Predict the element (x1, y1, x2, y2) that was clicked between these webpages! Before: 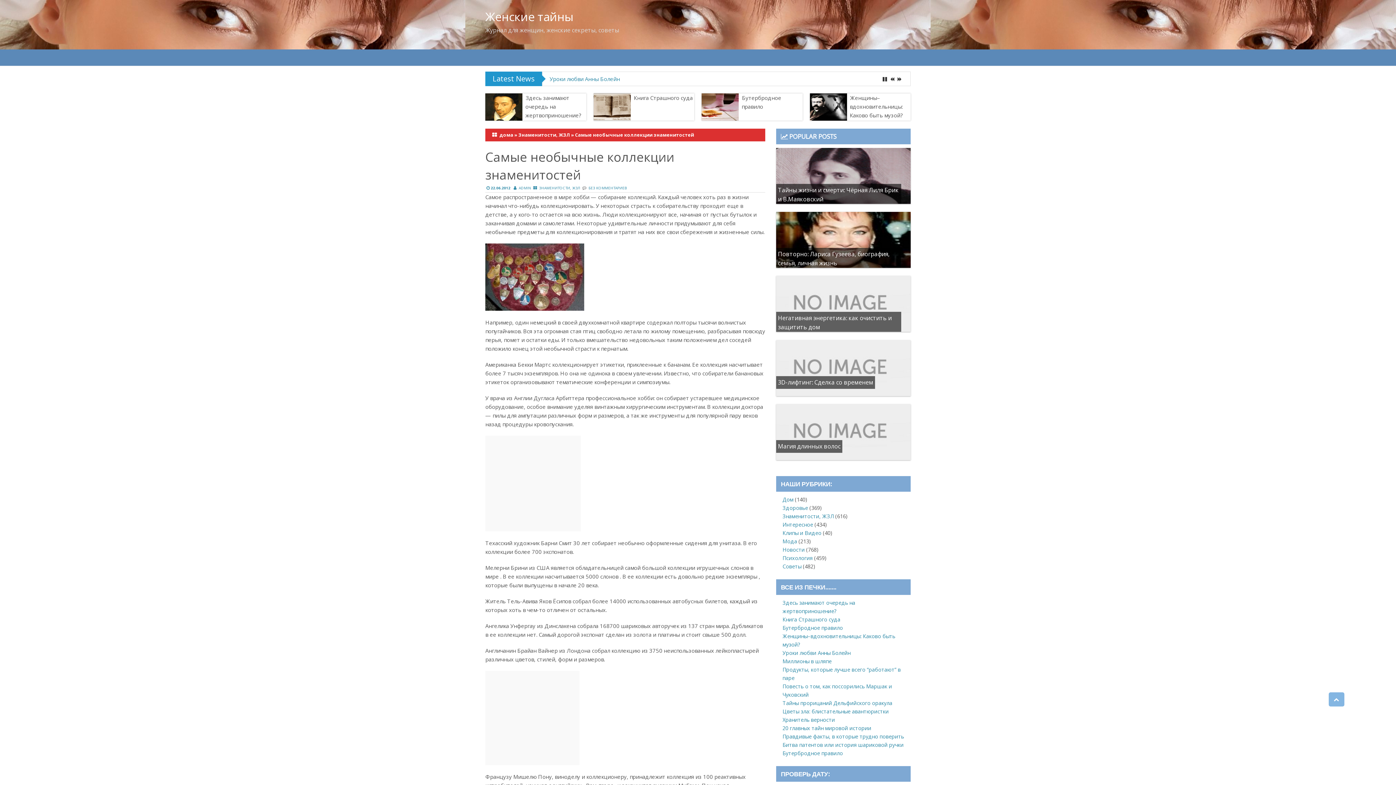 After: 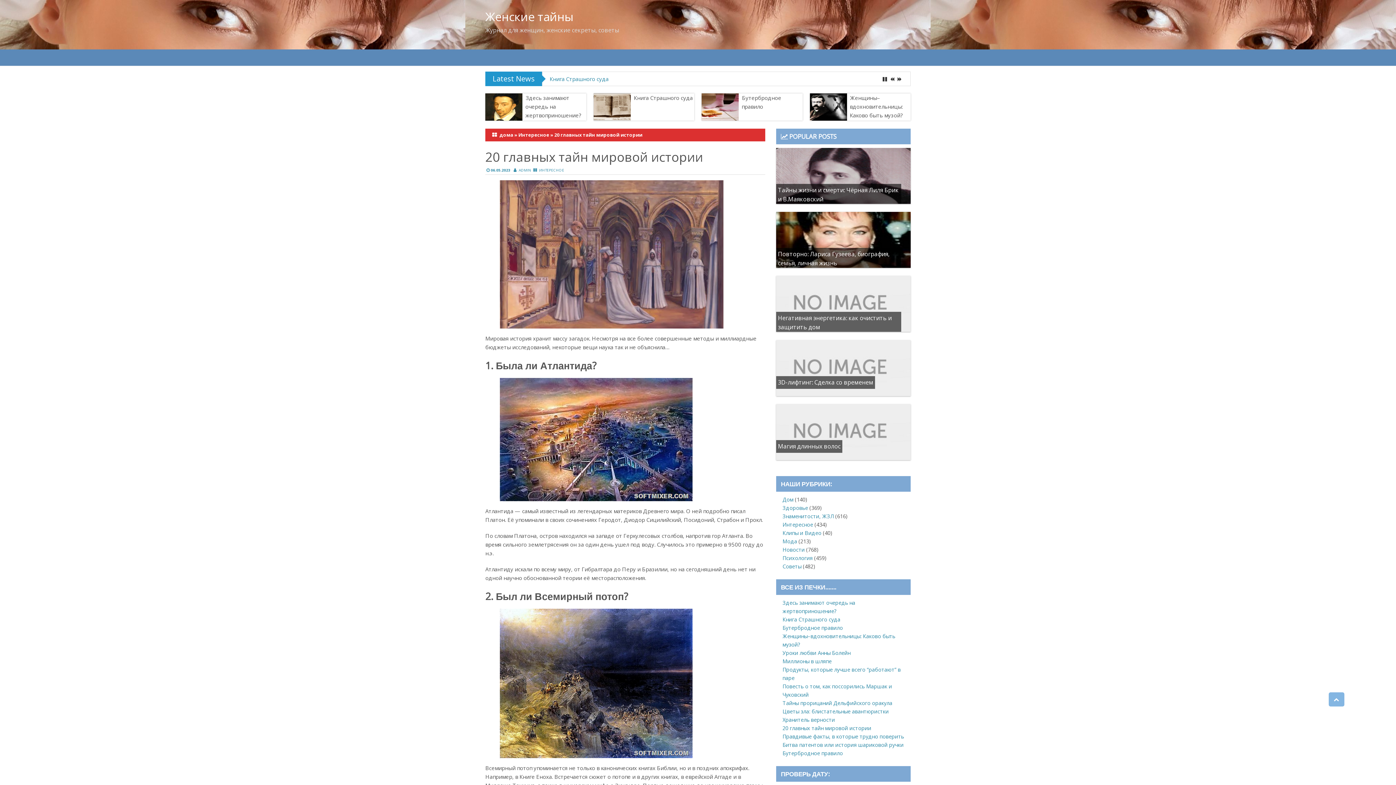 Action: label: 20 главных тайн мировой истории bbox: (782, 725, 871, 731)